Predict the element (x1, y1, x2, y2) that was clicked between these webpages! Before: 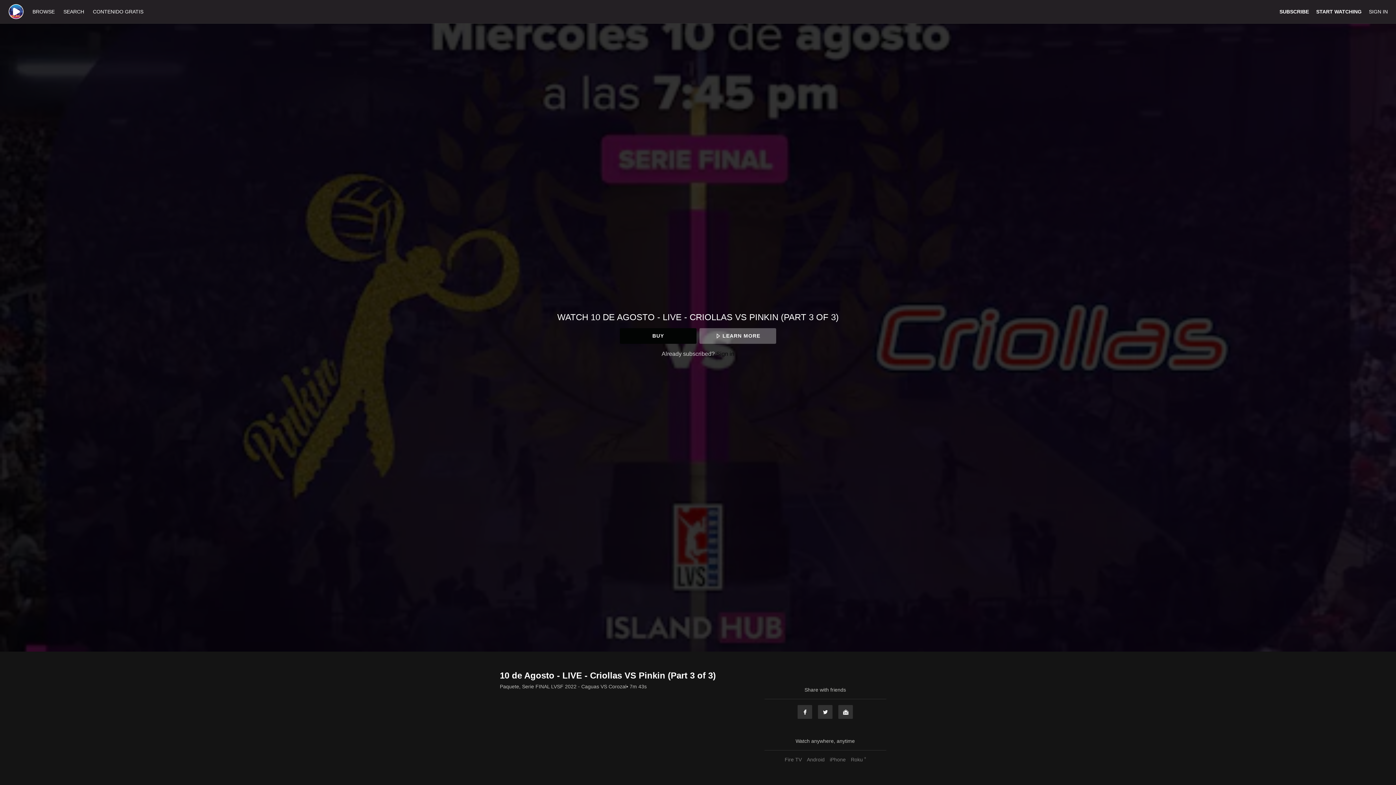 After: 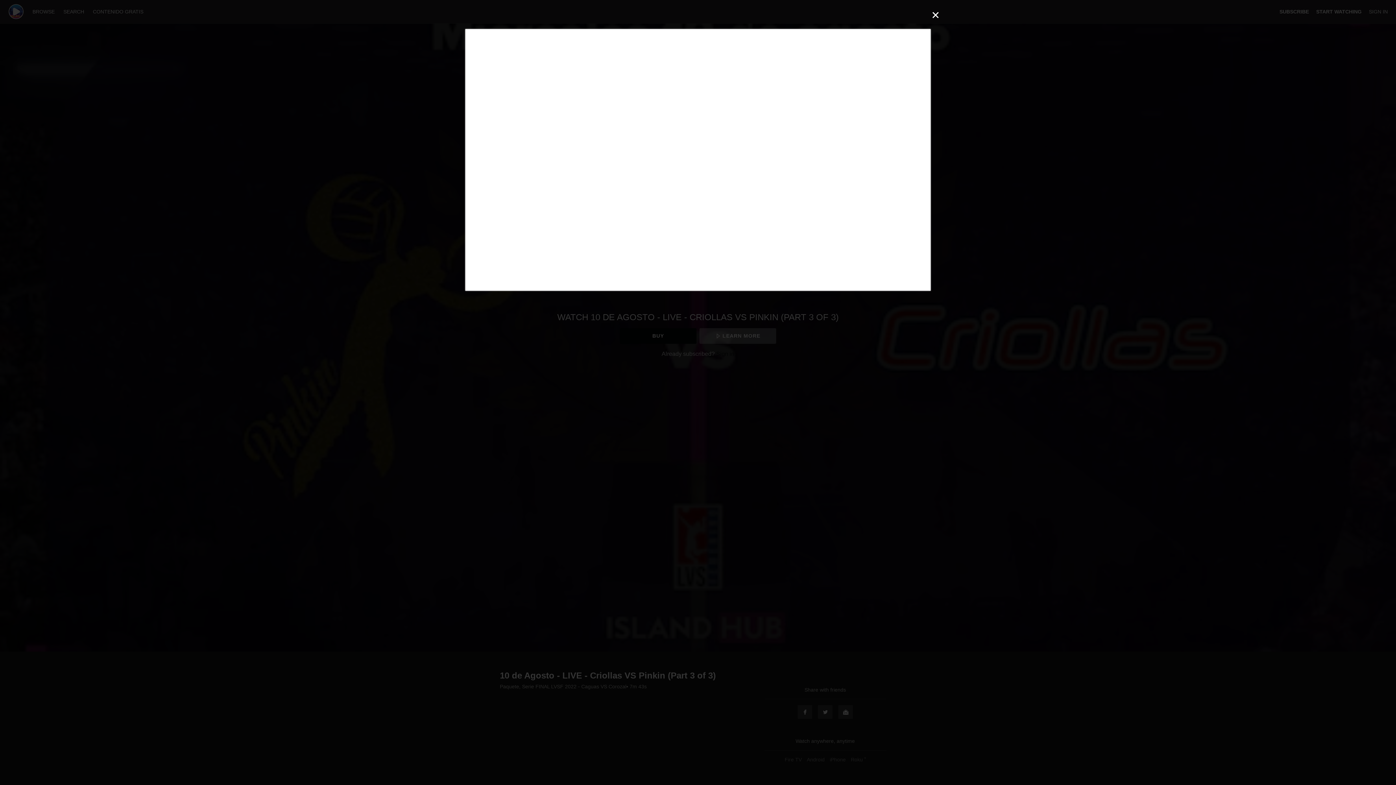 Action: bbox: (699, 328, 776, 343) label: LEARN MORE